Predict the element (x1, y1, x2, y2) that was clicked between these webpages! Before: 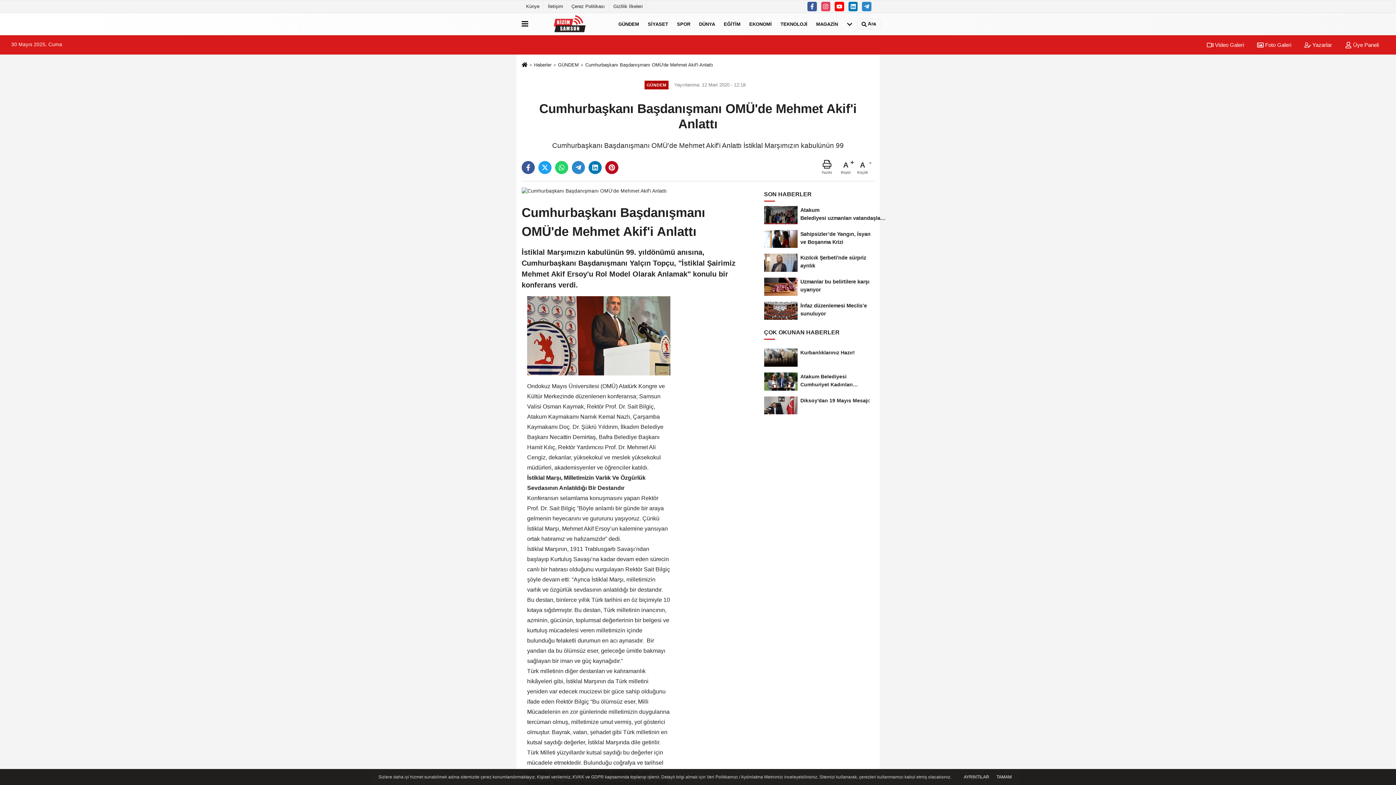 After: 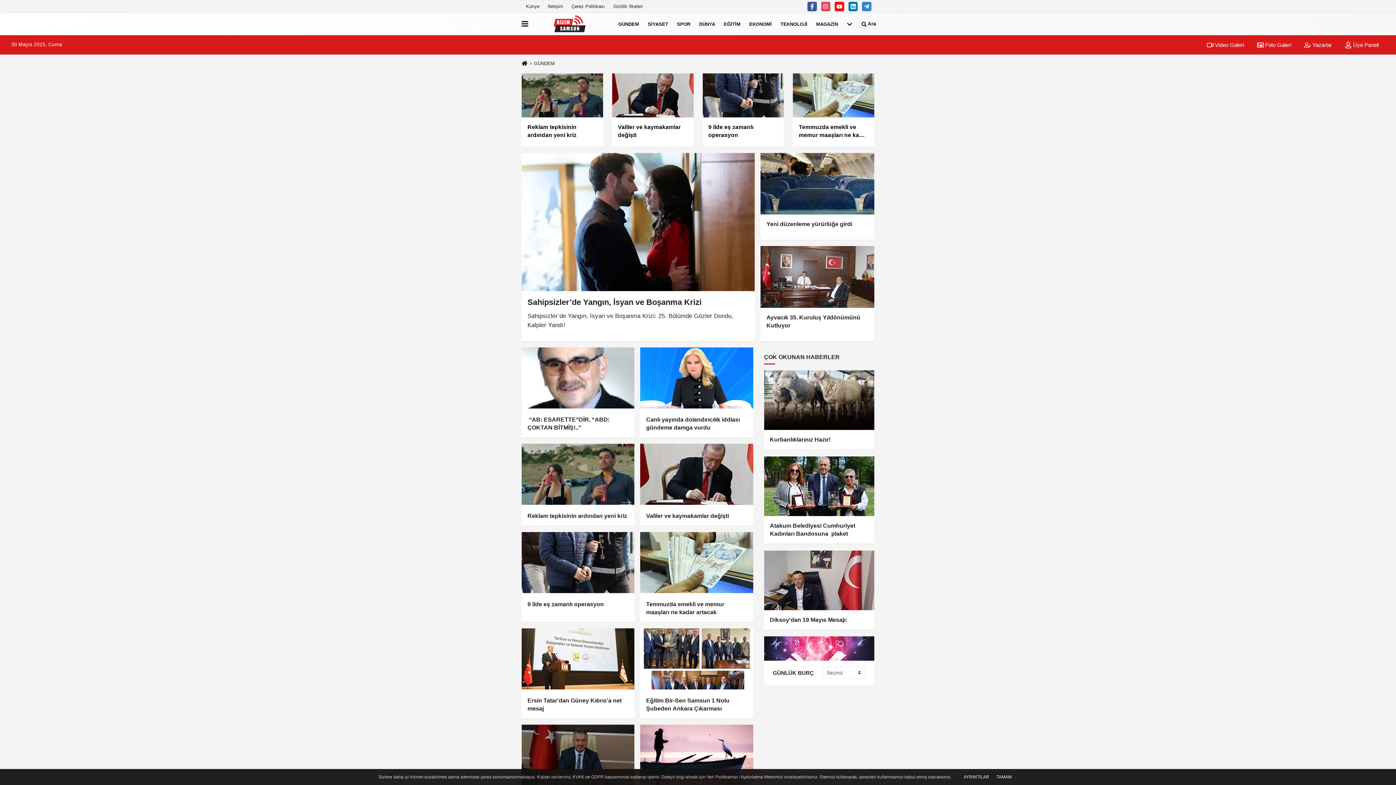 Action: bbox: (558, 62, 578, 67) label: GÜNDEM